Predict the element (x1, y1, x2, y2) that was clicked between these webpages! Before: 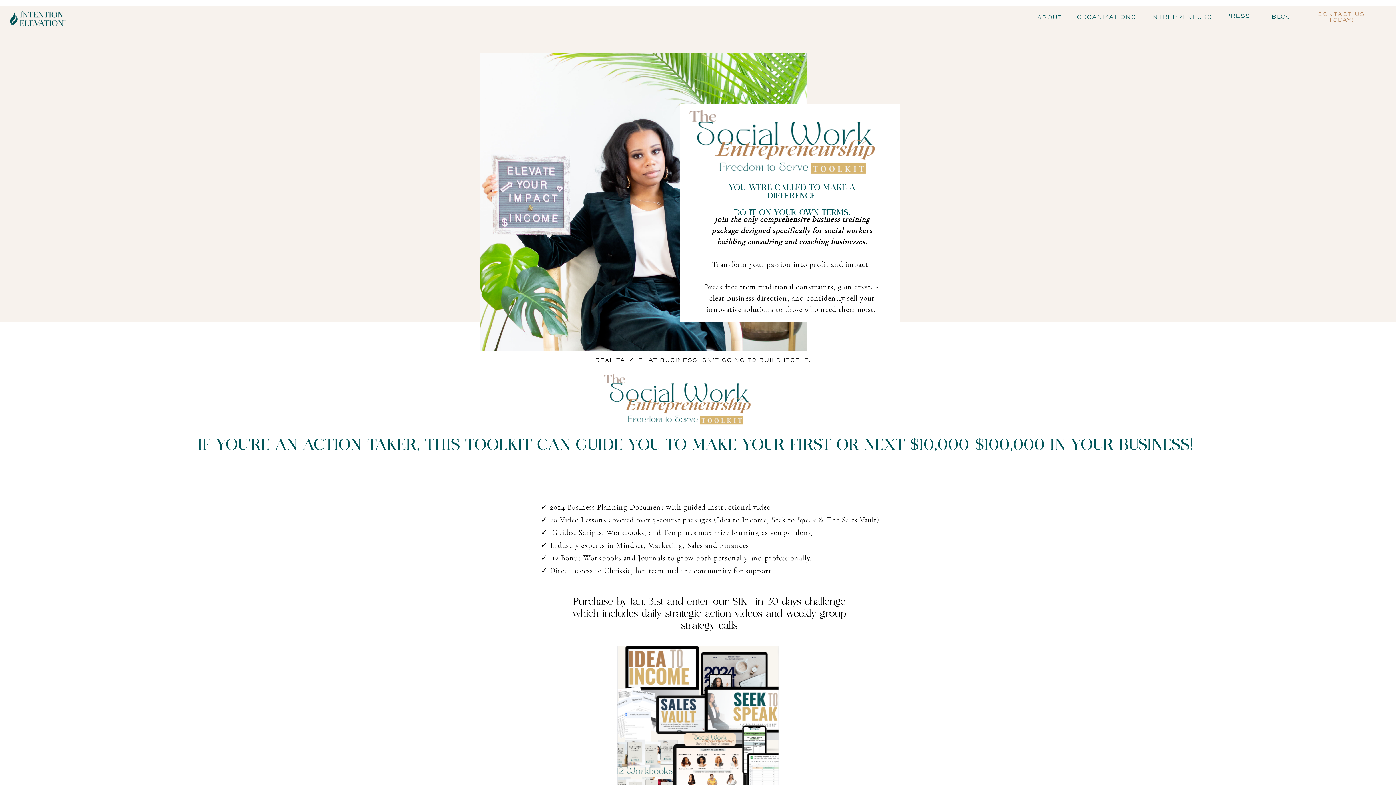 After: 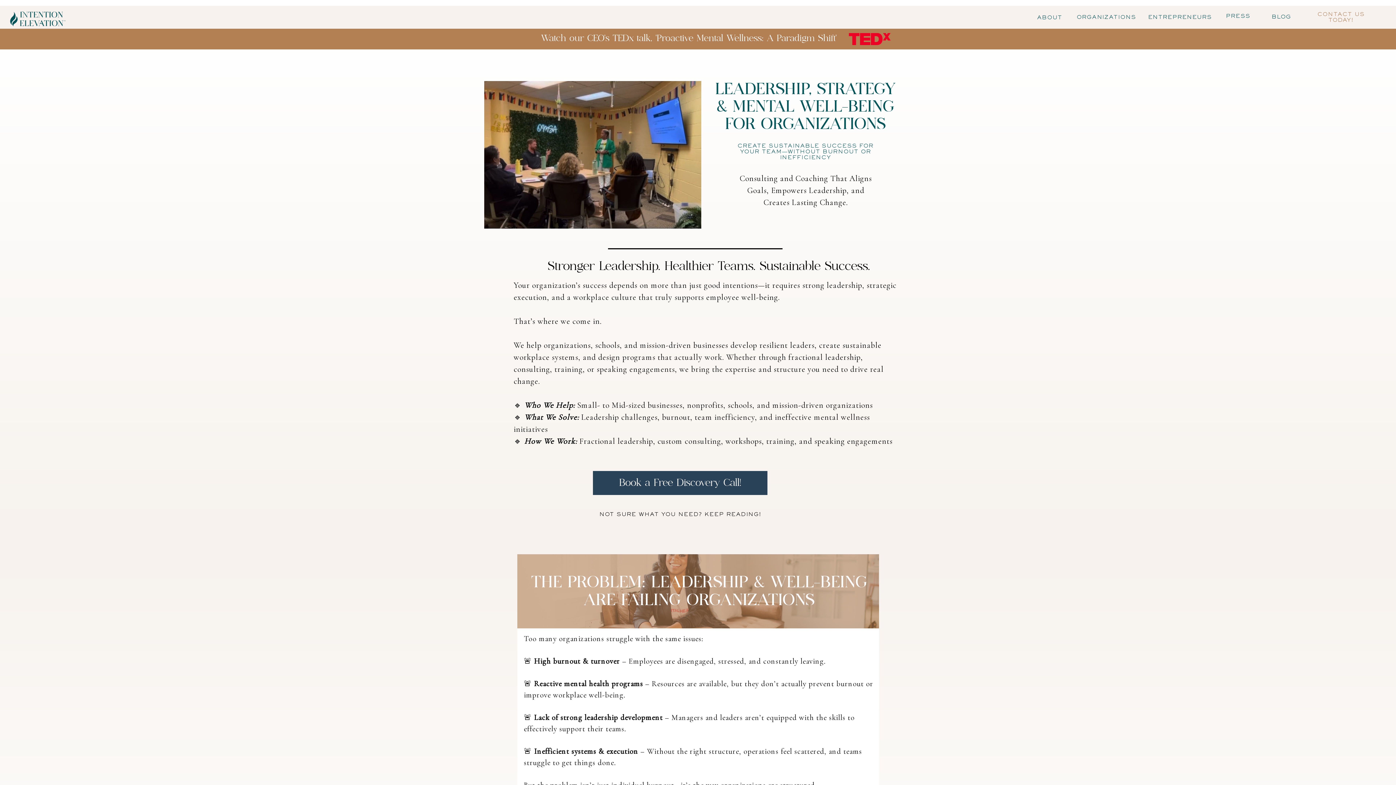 Action: label: ORGANIZATIONS
 bbox: (1077, 14, 1135, 20)